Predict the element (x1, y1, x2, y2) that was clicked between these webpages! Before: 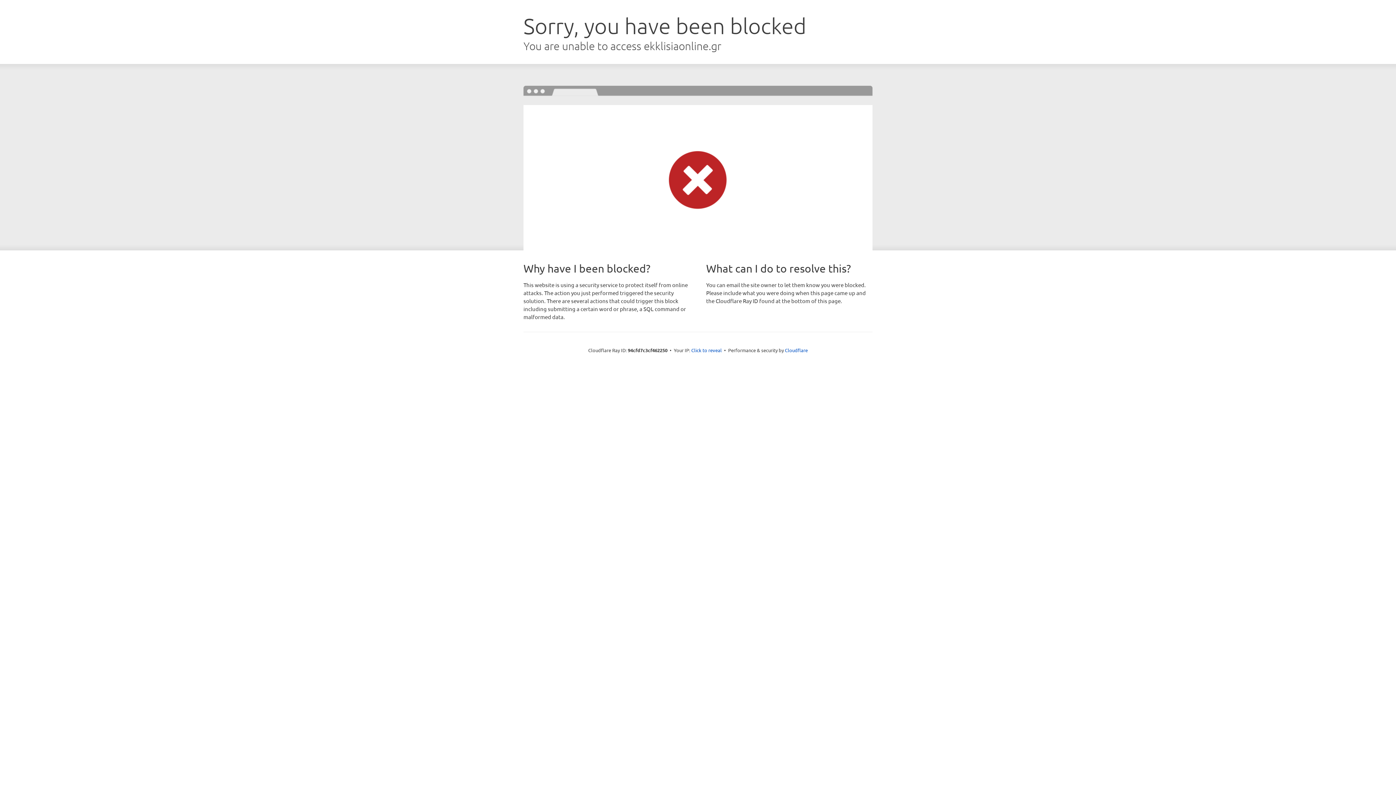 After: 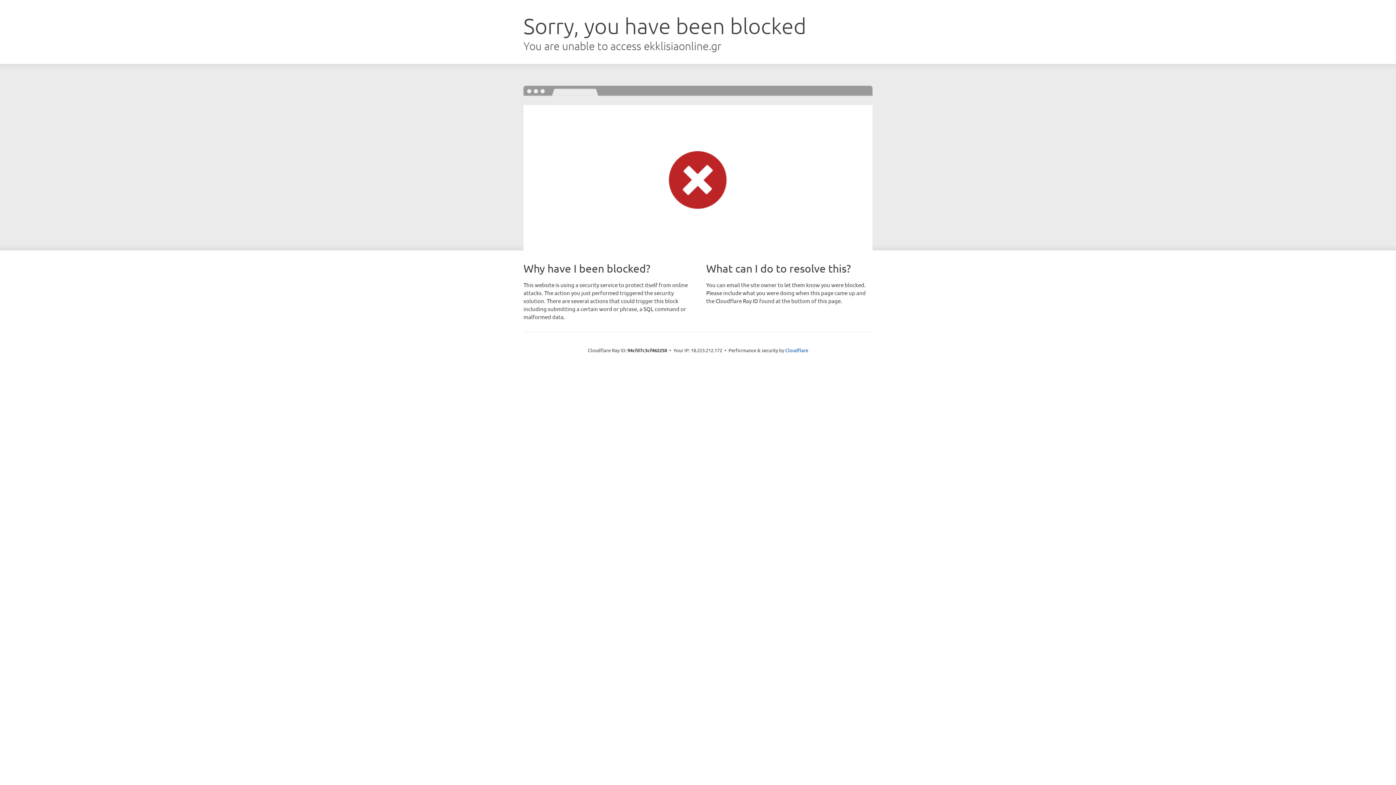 Action: label: Click to reveal bbox: (691, 346, 722, 353)